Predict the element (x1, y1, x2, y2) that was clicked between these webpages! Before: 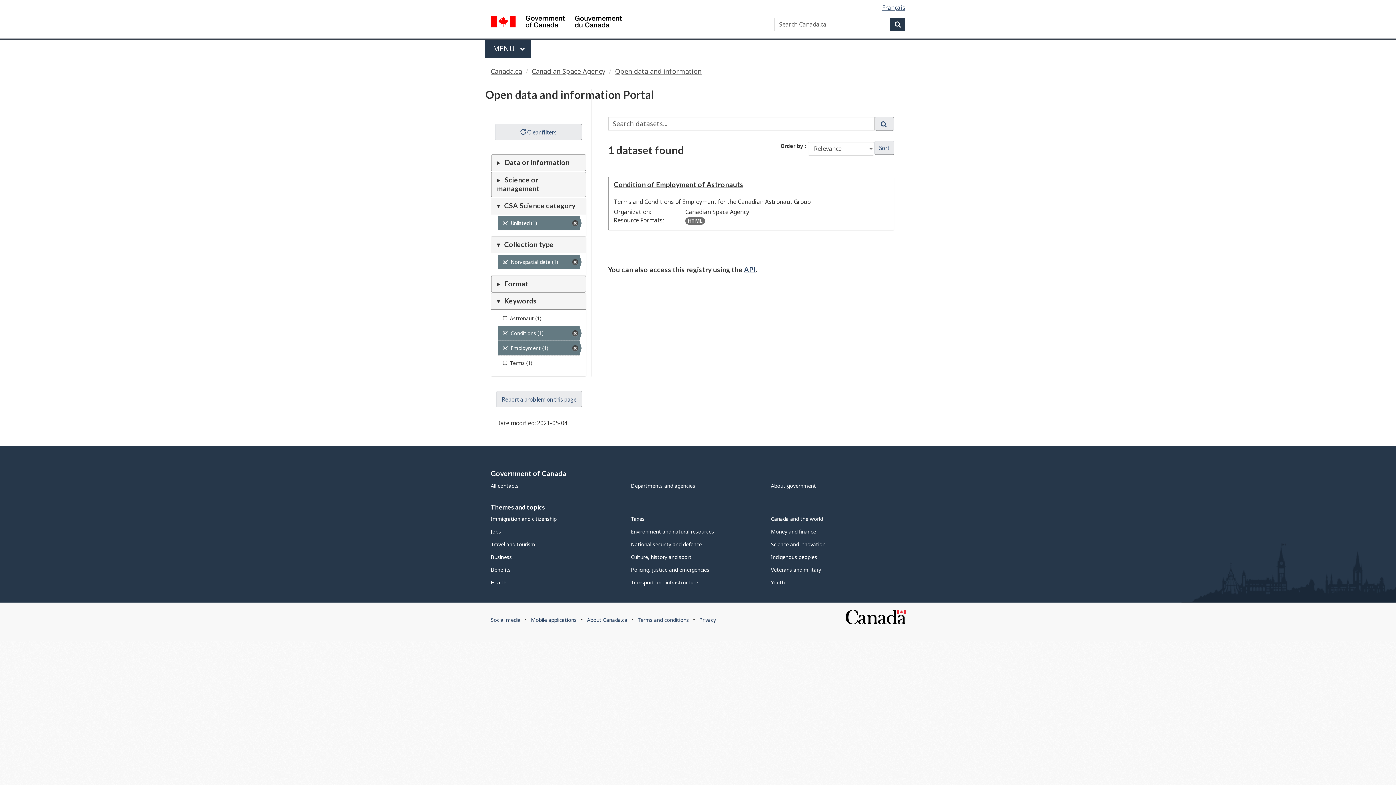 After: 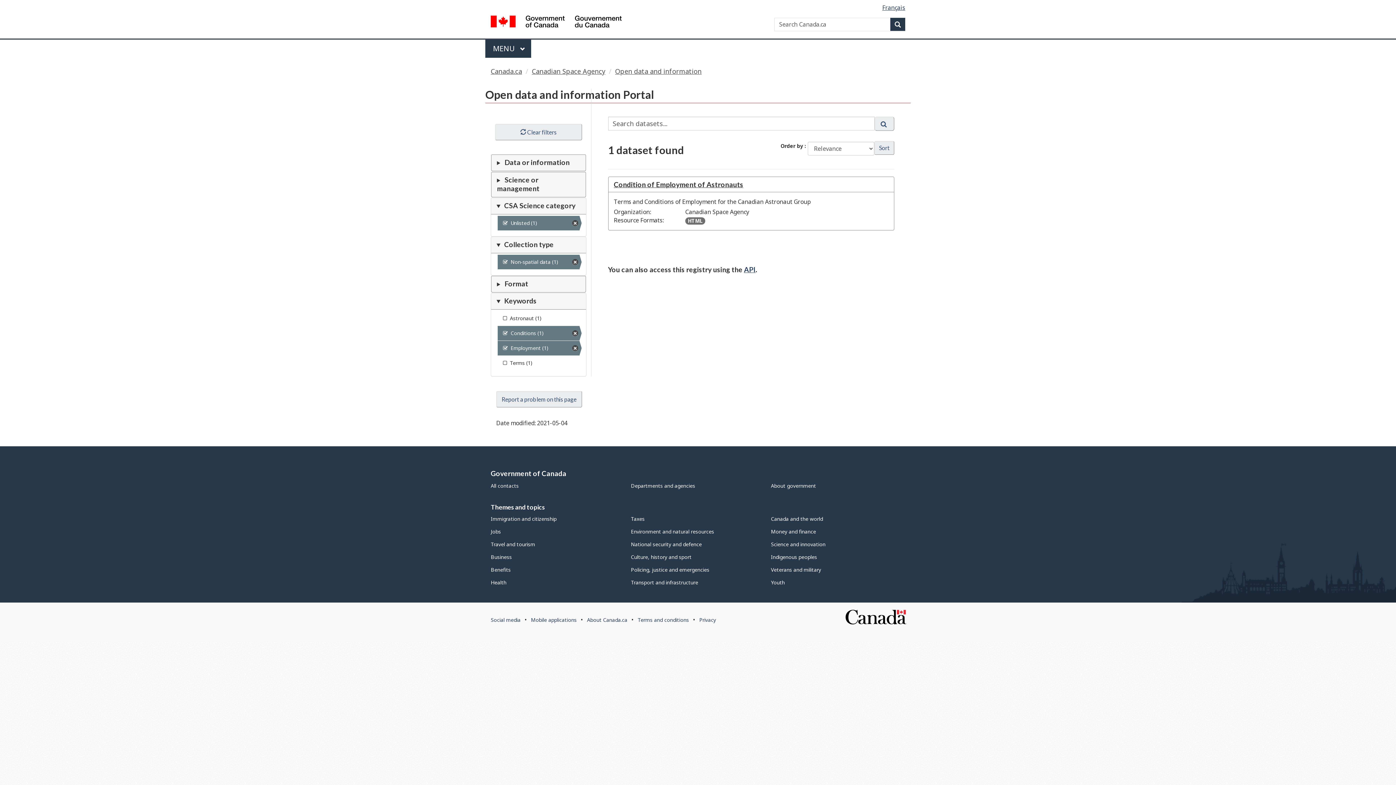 Action: label: search bbox: (874, 116, 894, 130)